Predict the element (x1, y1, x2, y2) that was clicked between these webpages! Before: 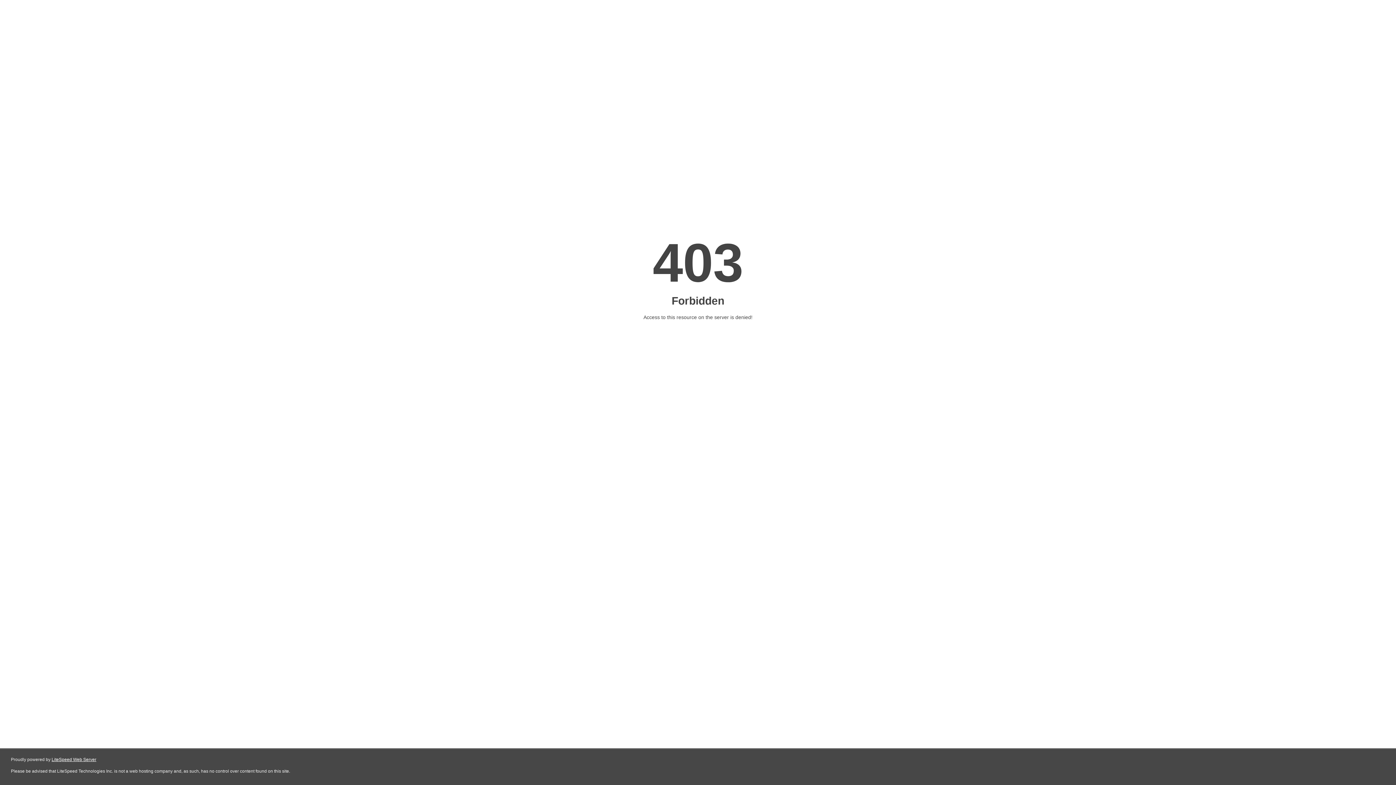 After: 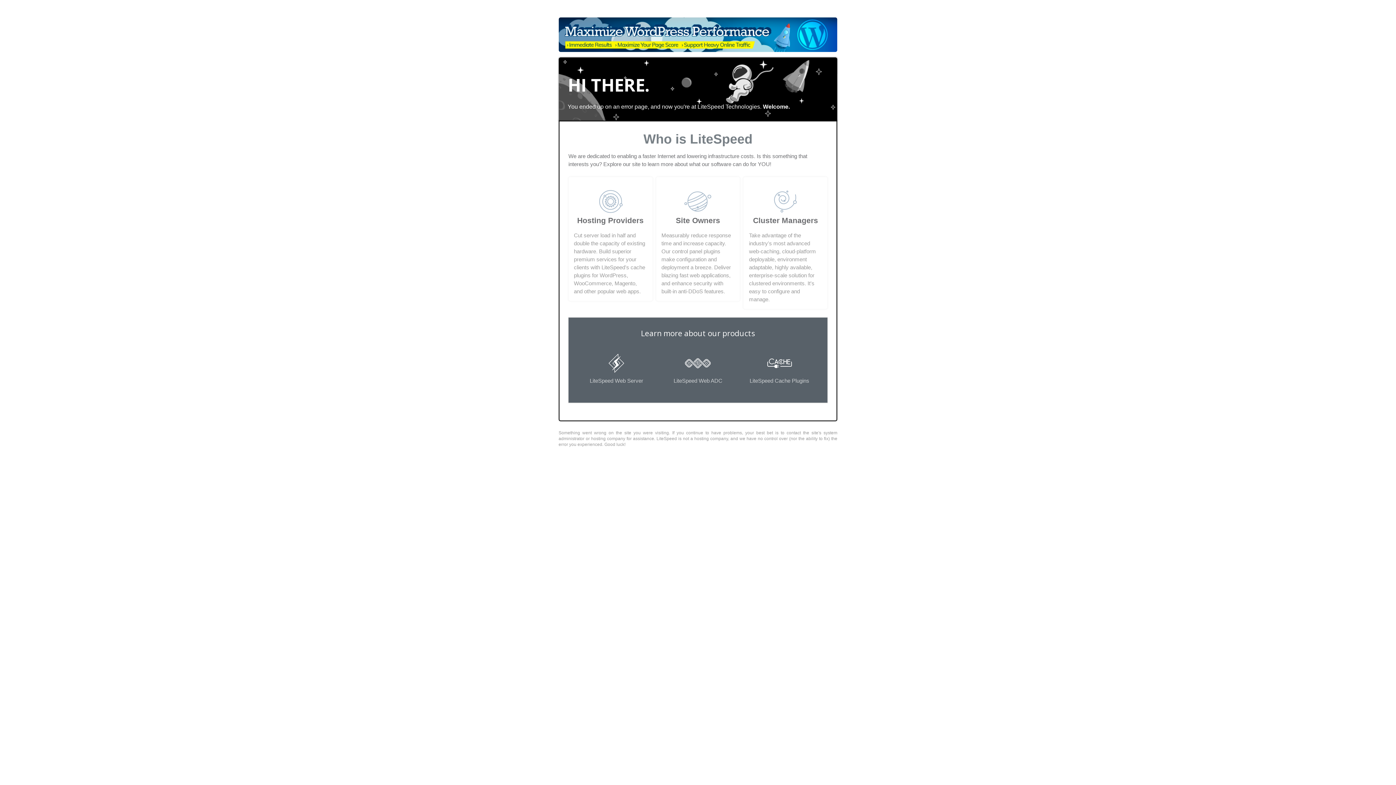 Action: label: LiteSpeed Web Server bbox: (51, 757, 96, 762)